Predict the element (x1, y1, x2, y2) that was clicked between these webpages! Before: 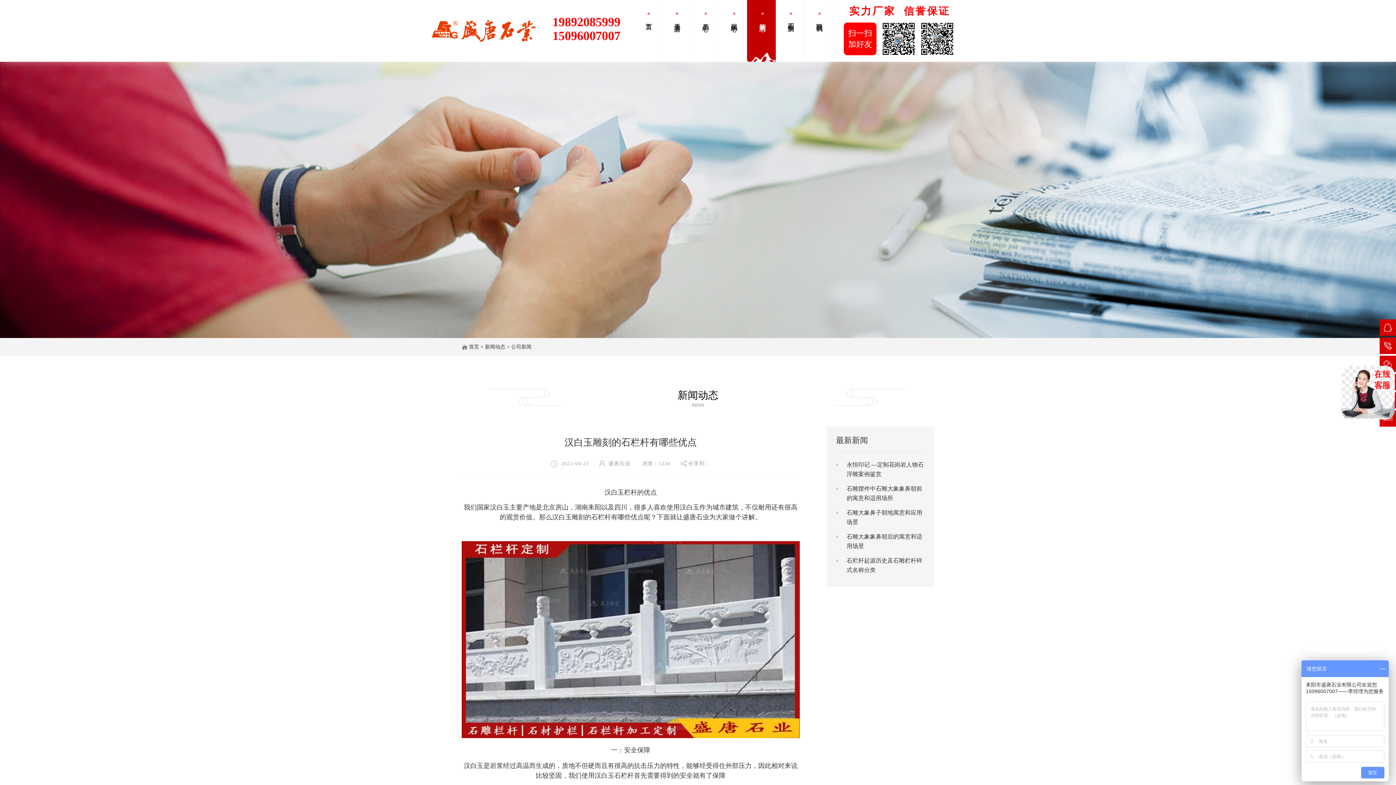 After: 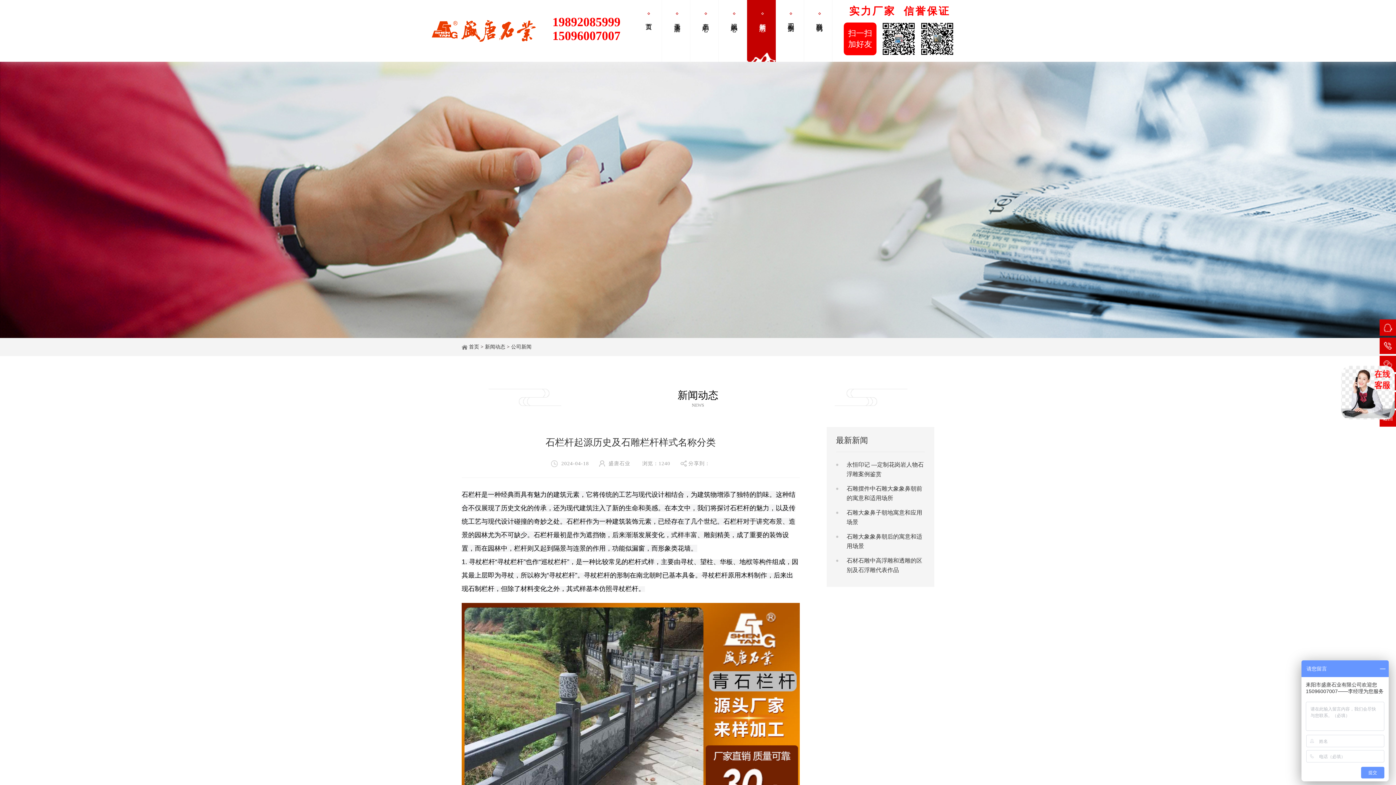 Action: label: 石栏杆起源历史及石雕栏杆样式名称分类 bbox: (836, 553, 925, 577)